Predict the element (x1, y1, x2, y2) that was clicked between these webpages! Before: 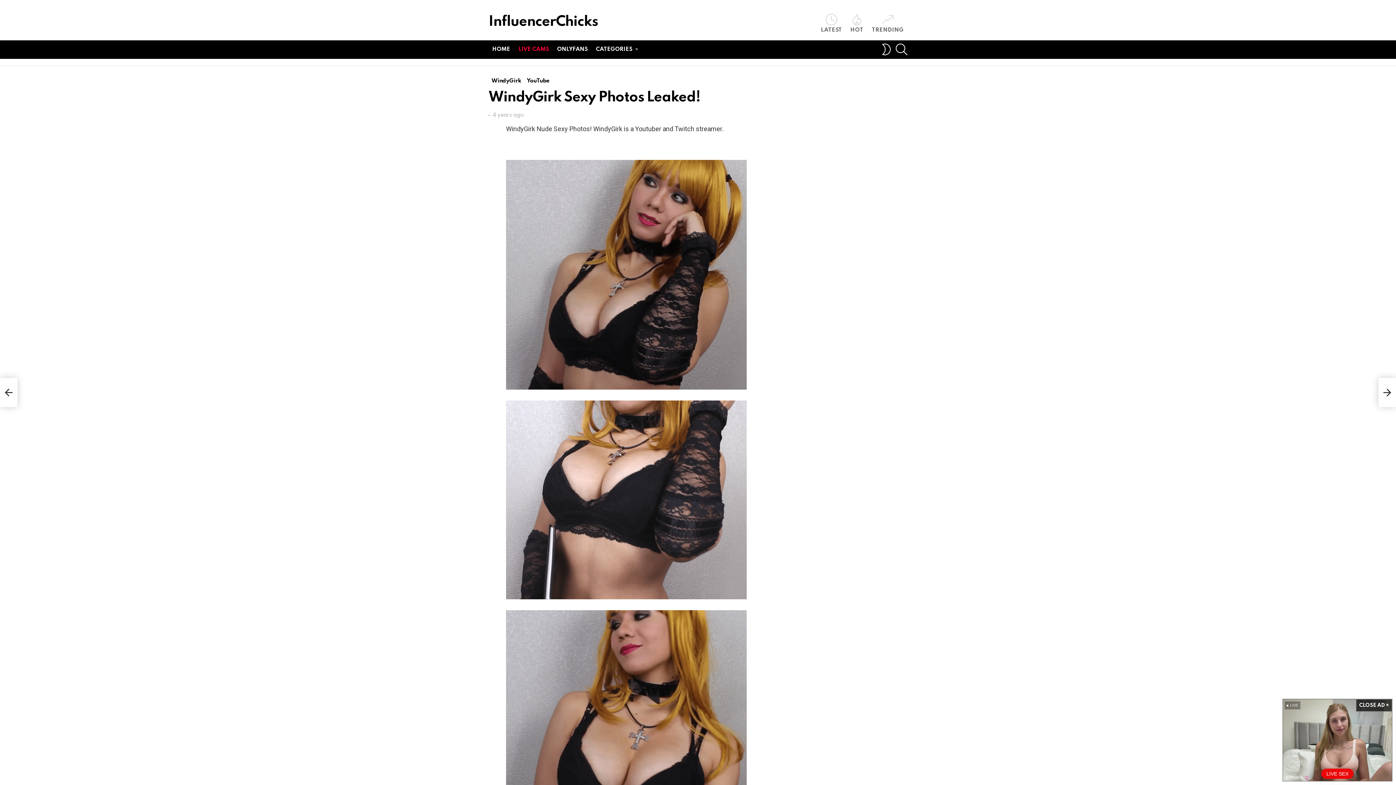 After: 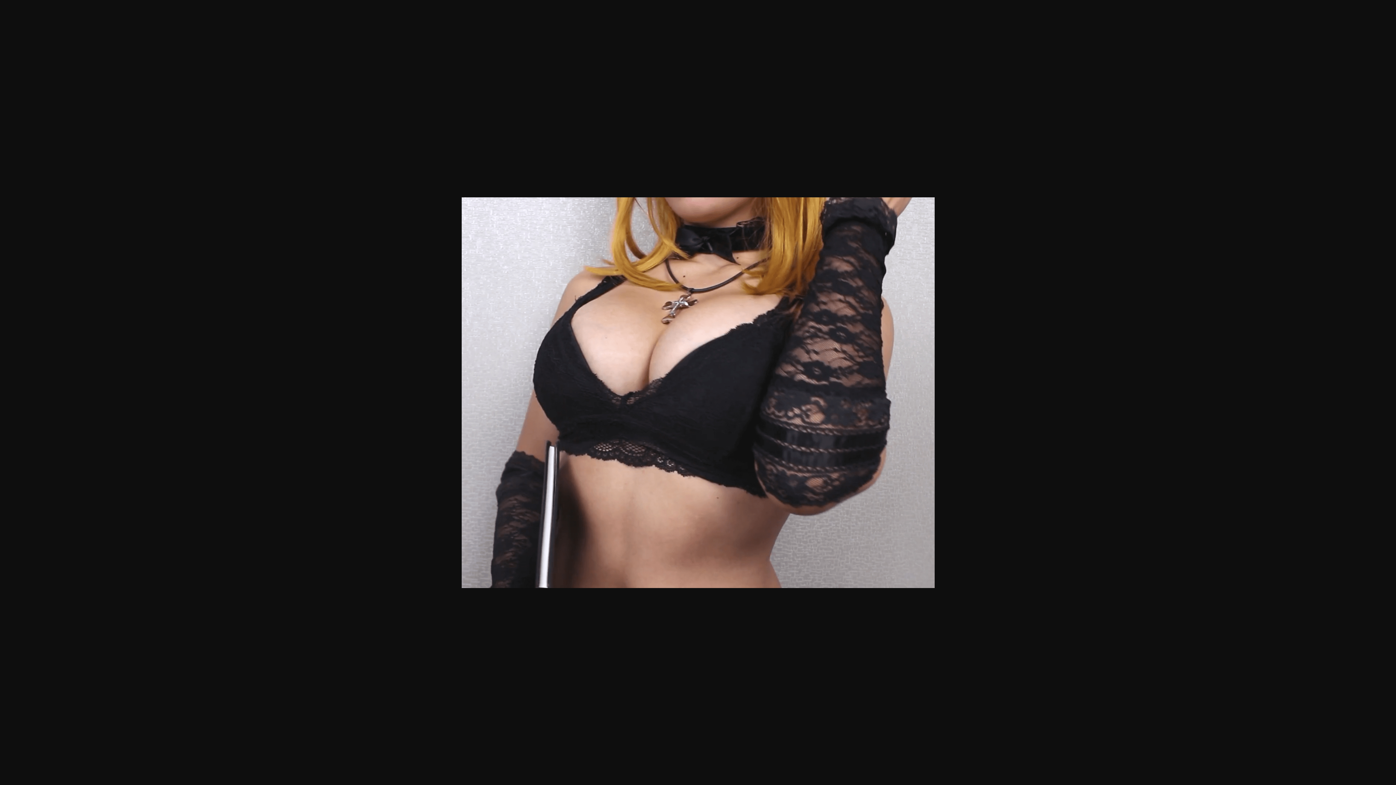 Action: bbox: (506, 594, 746, 600)